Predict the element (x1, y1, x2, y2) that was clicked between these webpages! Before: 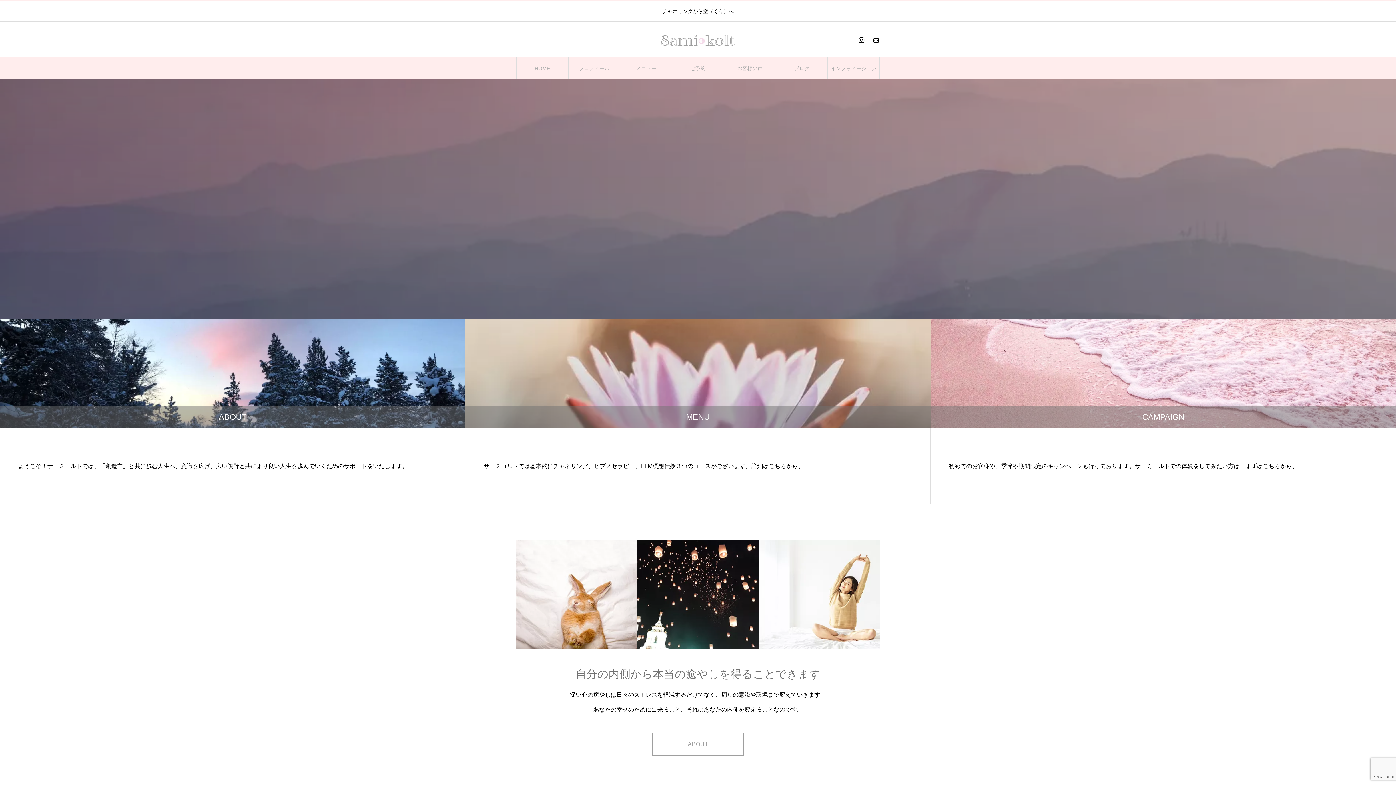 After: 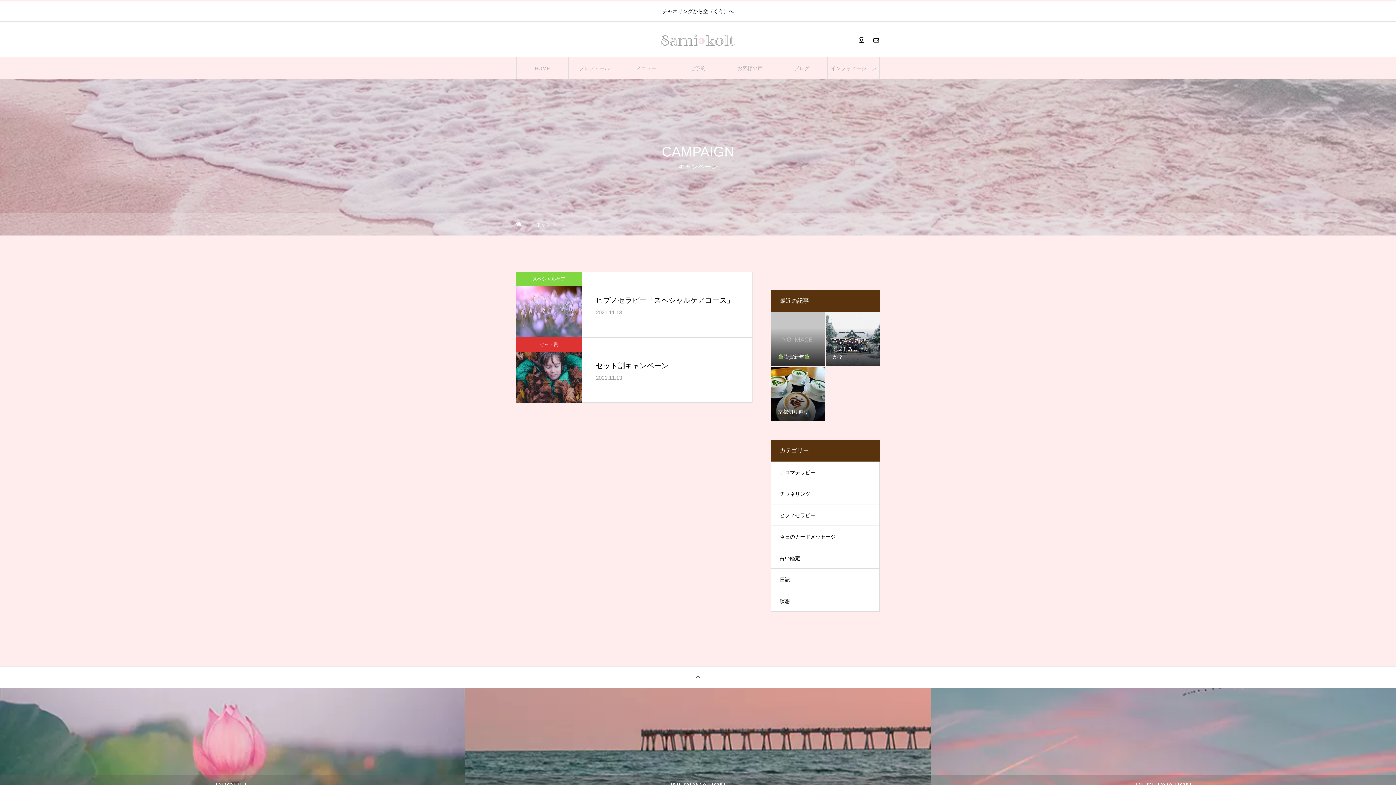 Action: label: CAMPAIGN

初めてのお客様や、季節や期間限定のキャンペーンも行っております。サーミコルトでの体験をしてみたい方は、まずはこちらから。 bbox: (930, 319, 1396, 504)